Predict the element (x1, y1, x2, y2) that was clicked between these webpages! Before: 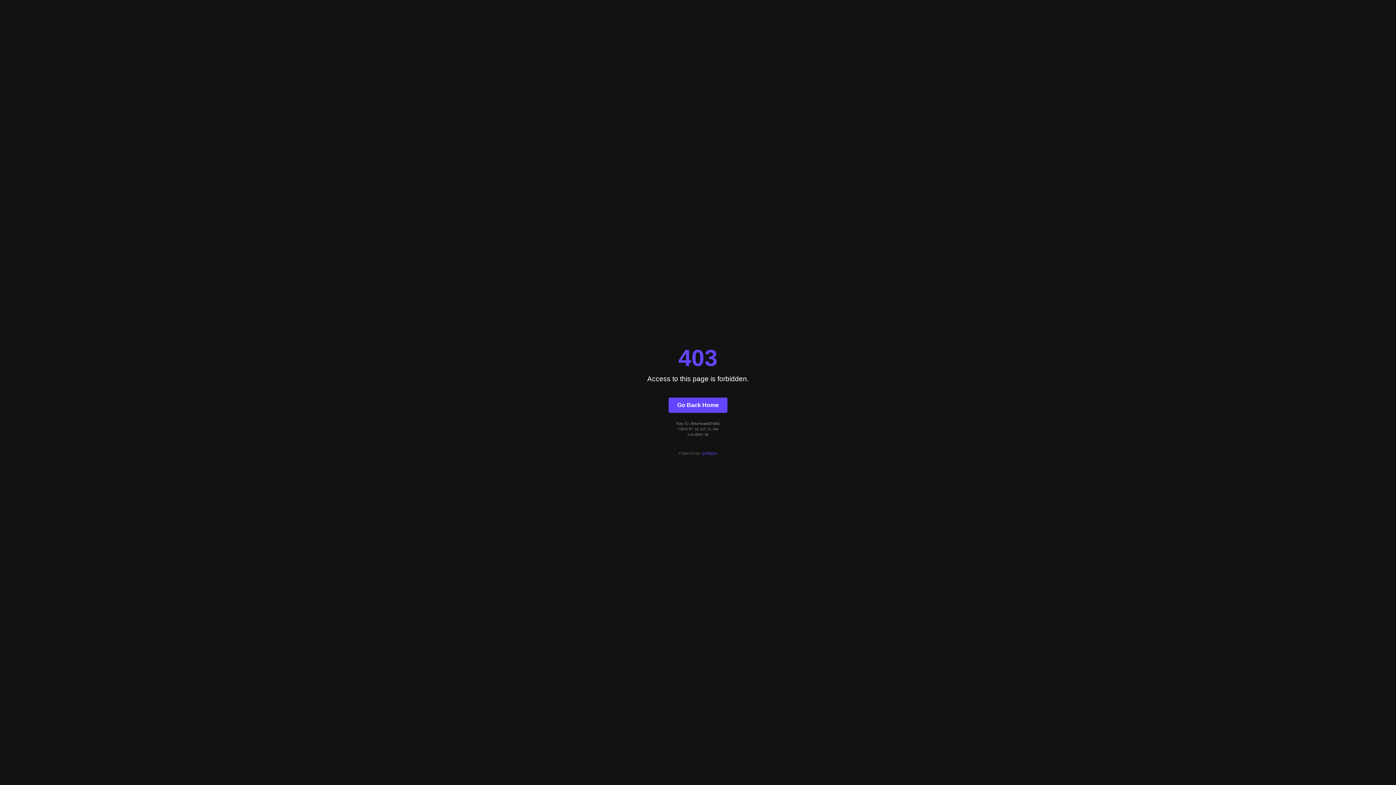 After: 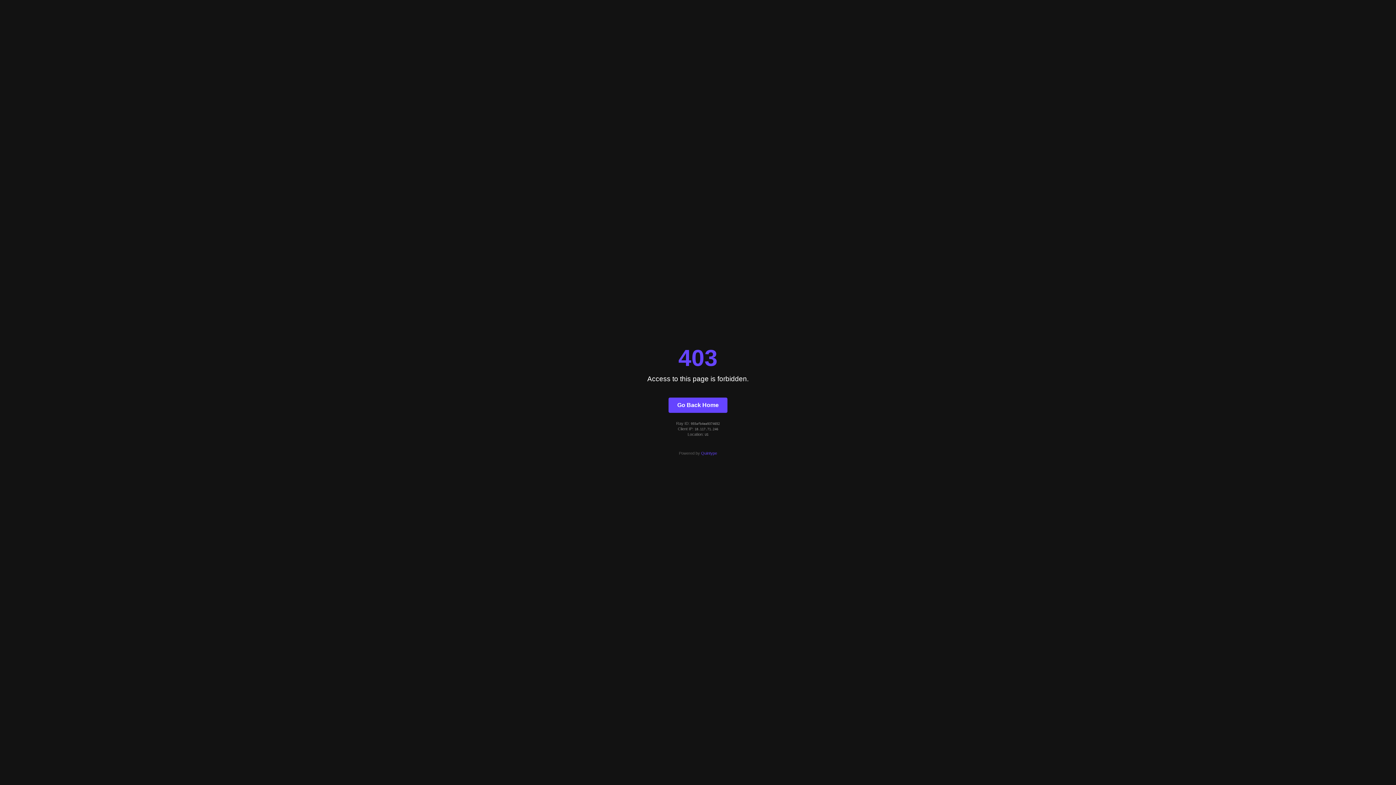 Action: label: Quintype bbox: (701, 451, 717, 455)